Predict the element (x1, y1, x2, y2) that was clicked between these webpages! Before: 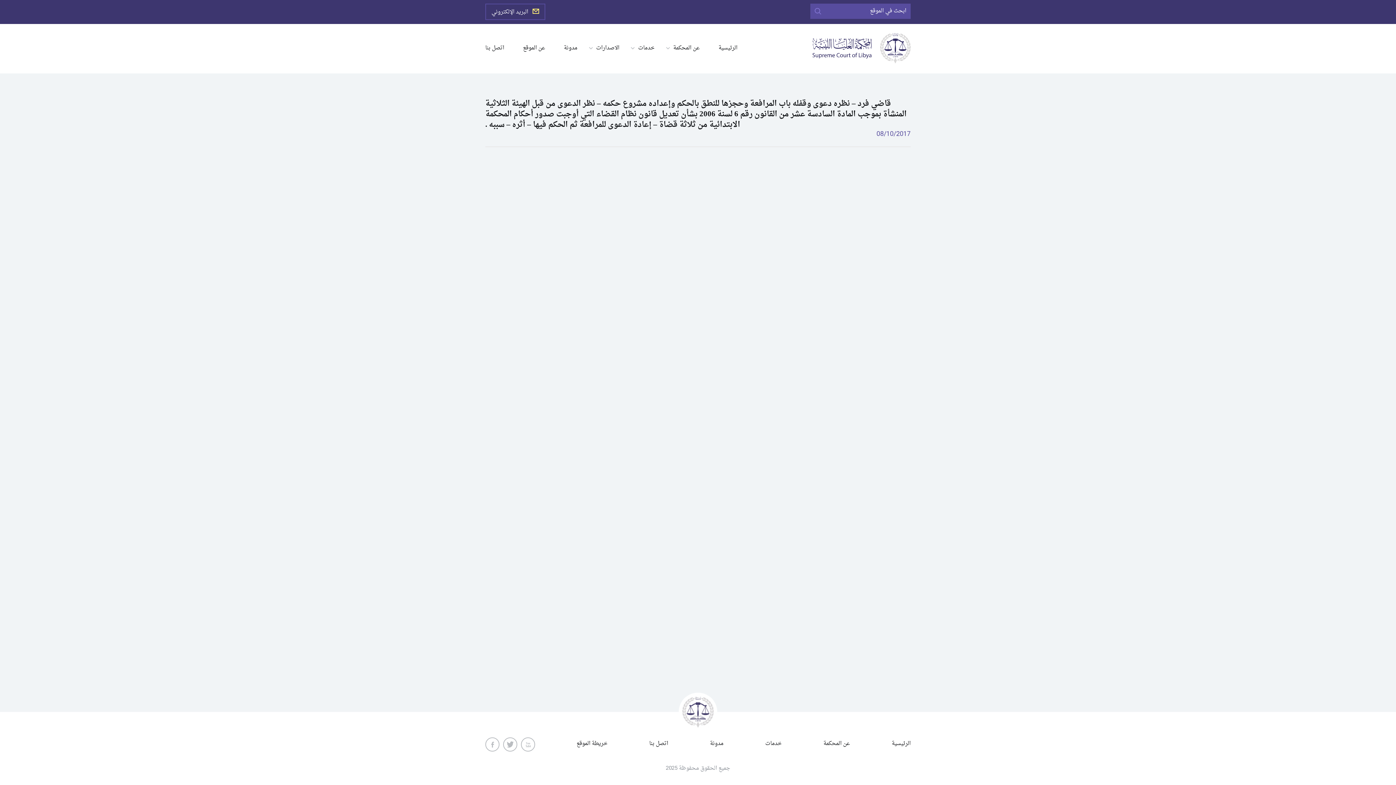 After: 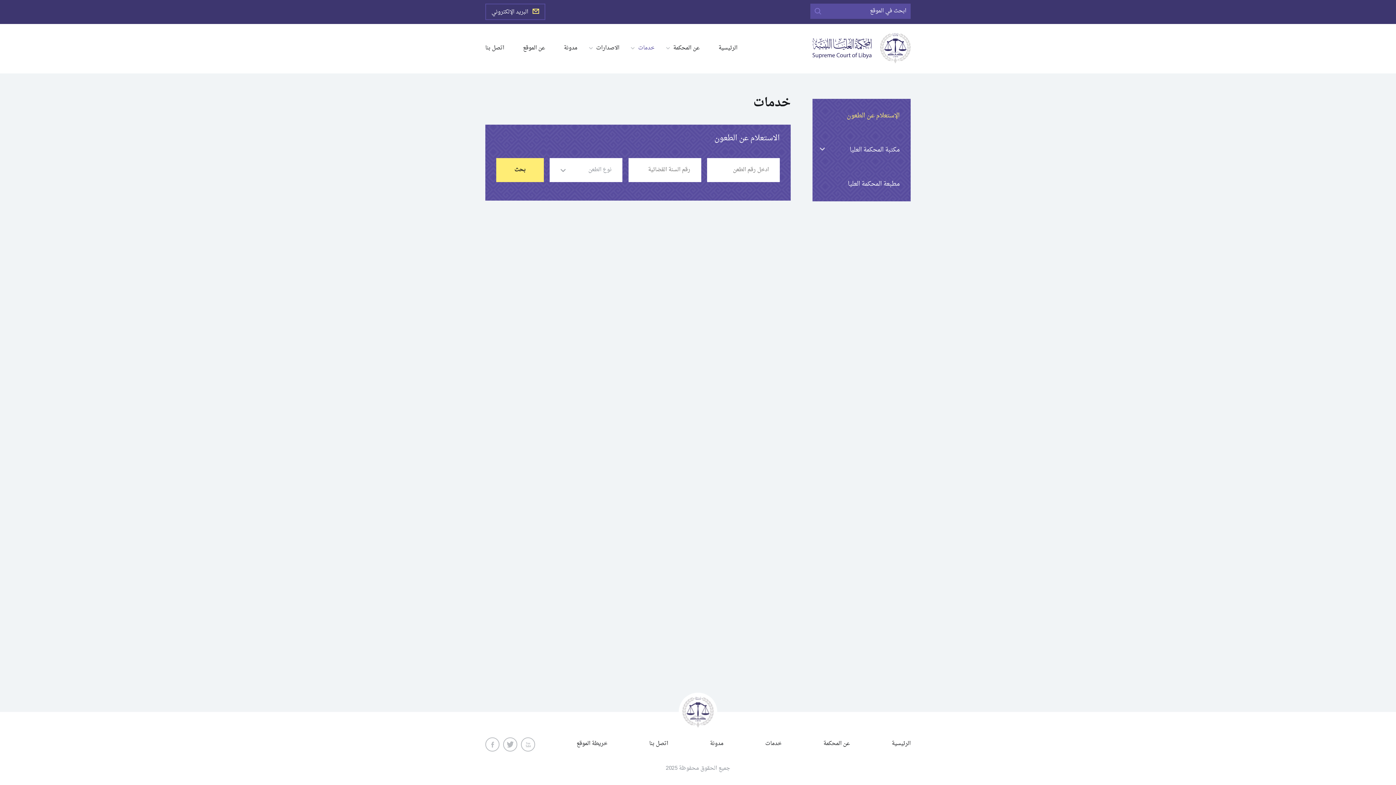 Action: bbox: (765, 738, 781, 749) label: خدمات